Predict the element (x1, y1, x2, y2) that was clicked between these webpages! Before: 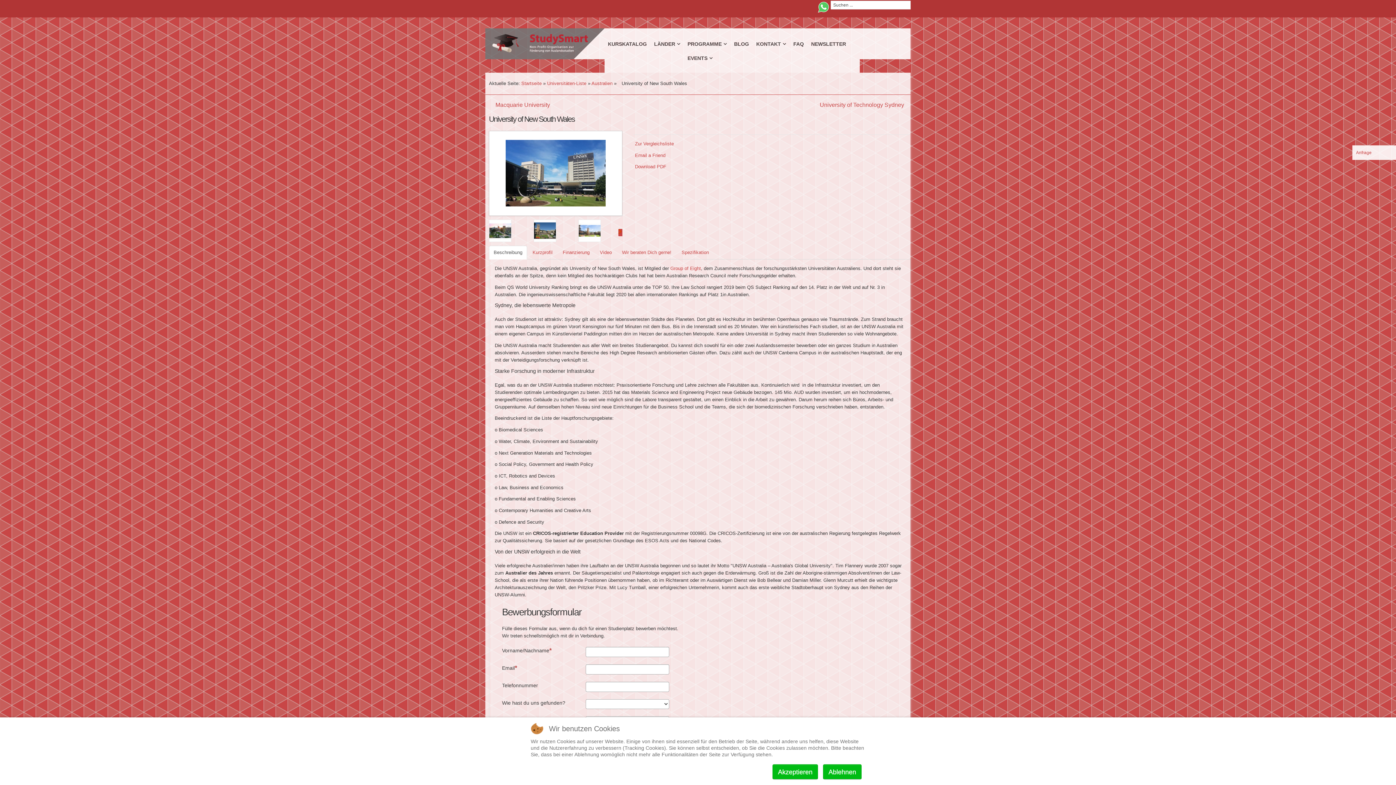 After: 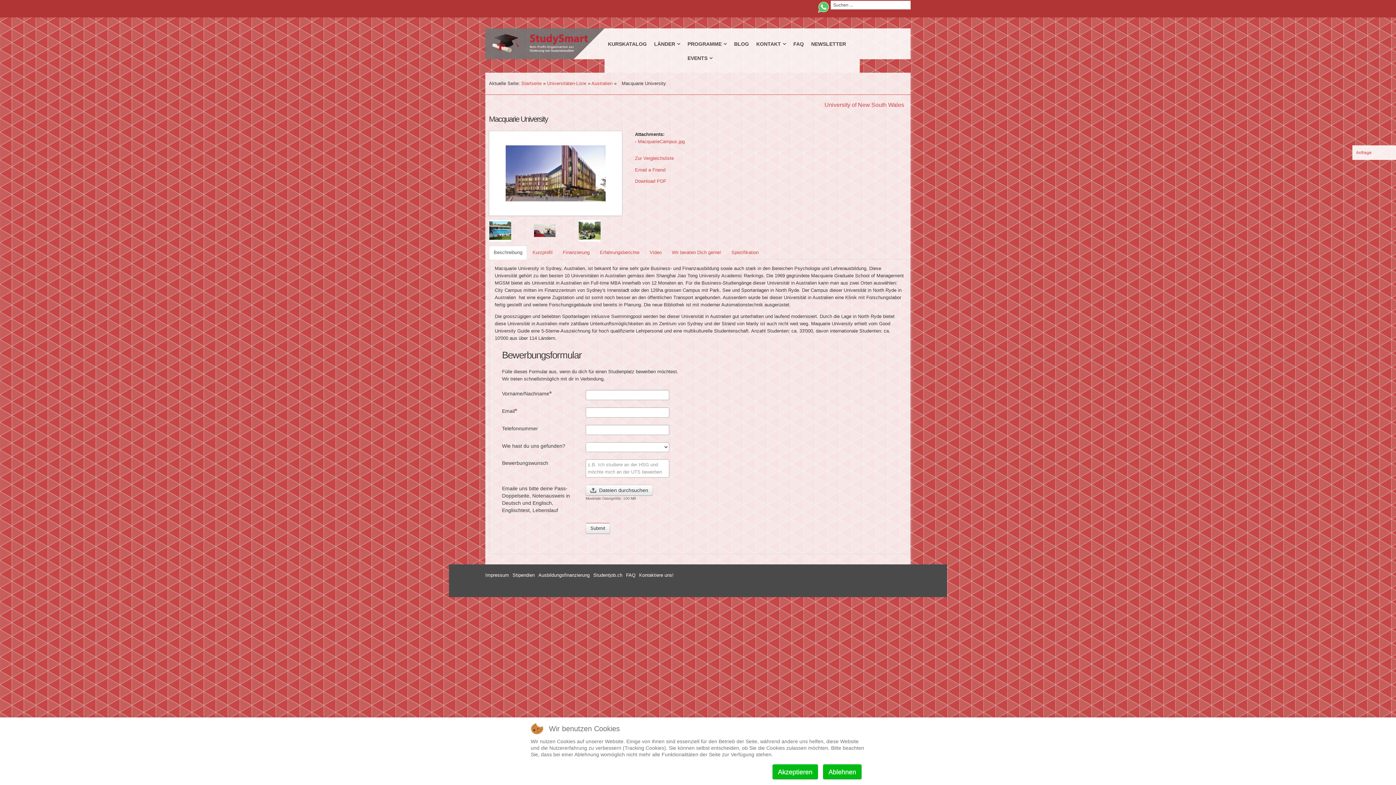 Action: bbox: (489, 100, 550, 109) label: Macquarie University